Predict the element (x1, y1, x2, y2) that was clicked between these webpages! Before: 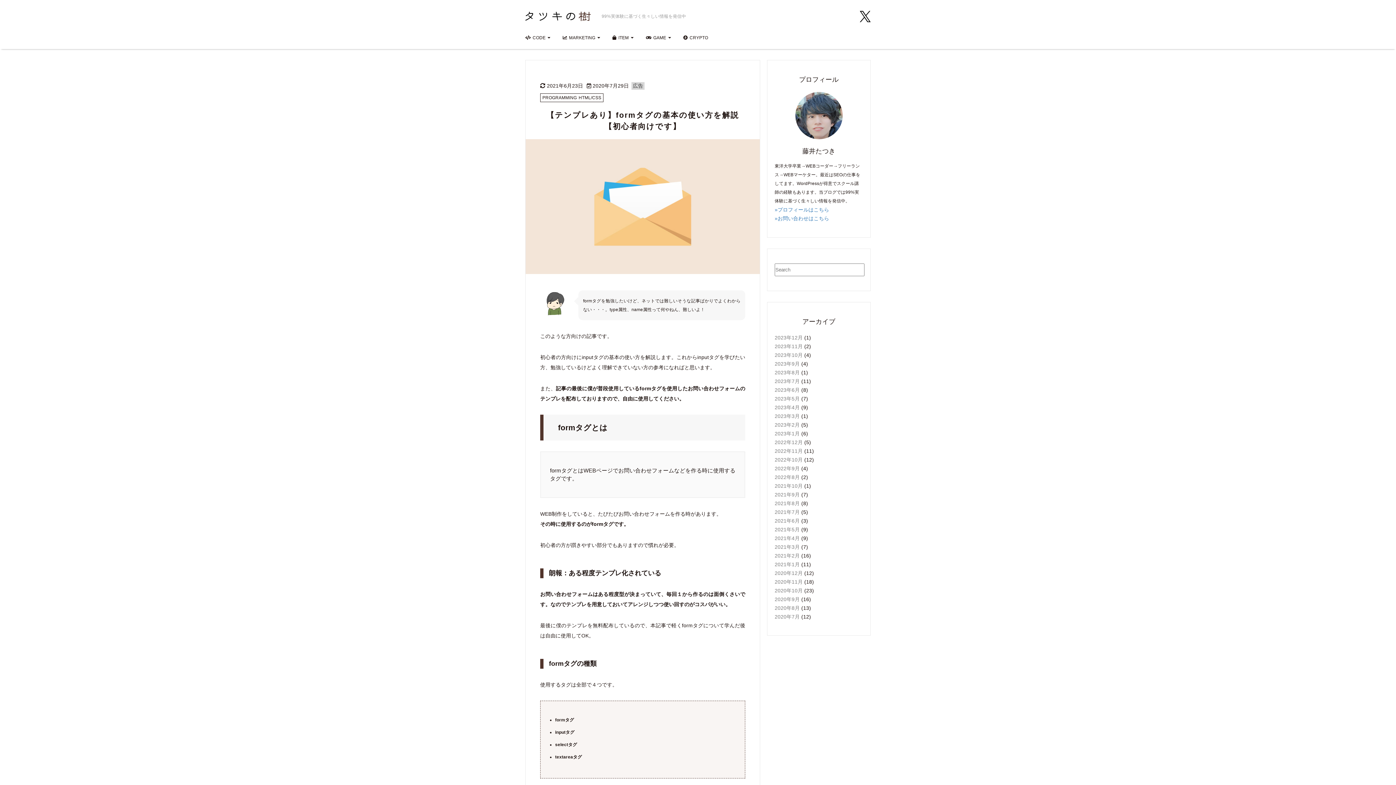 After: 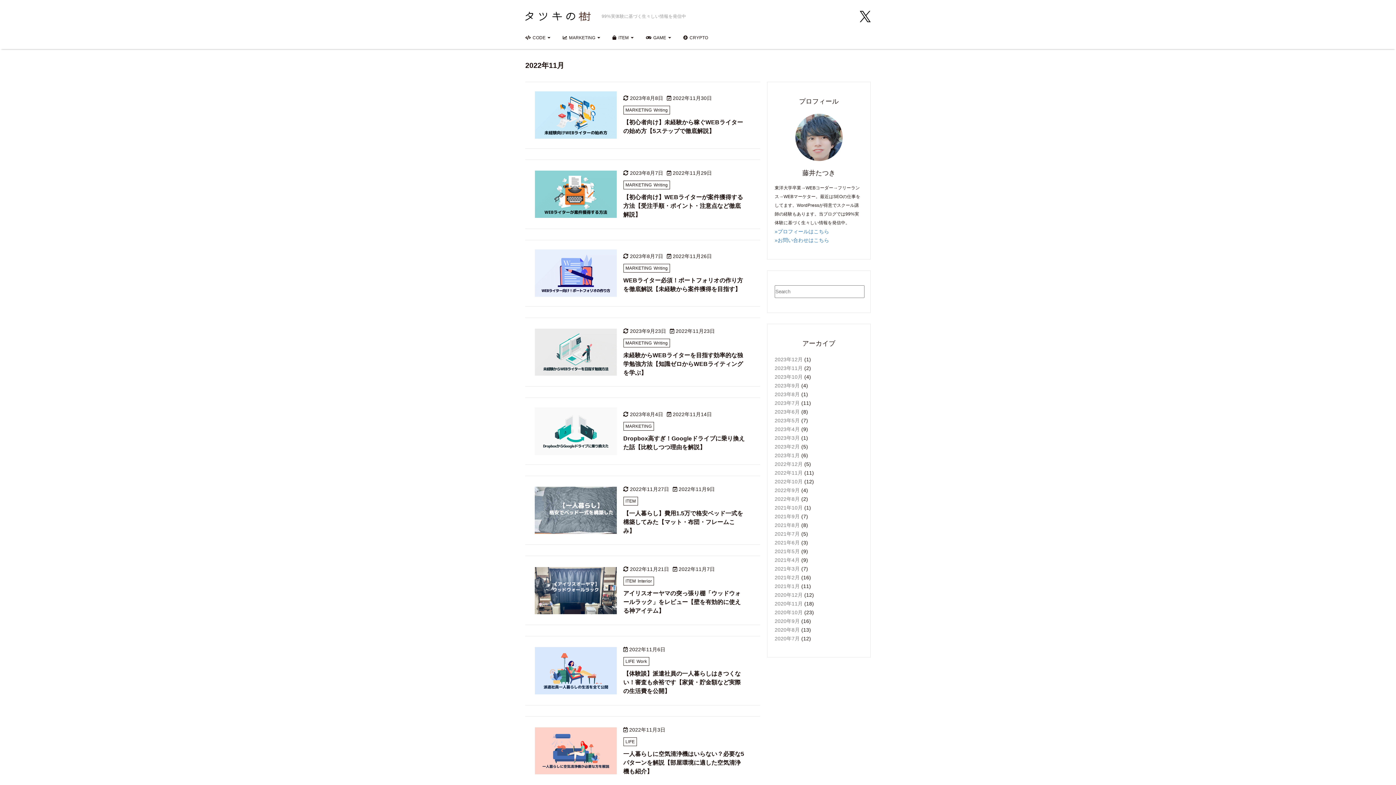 Action: bbox: (774, 448, 803, 454) label: 2022年11月